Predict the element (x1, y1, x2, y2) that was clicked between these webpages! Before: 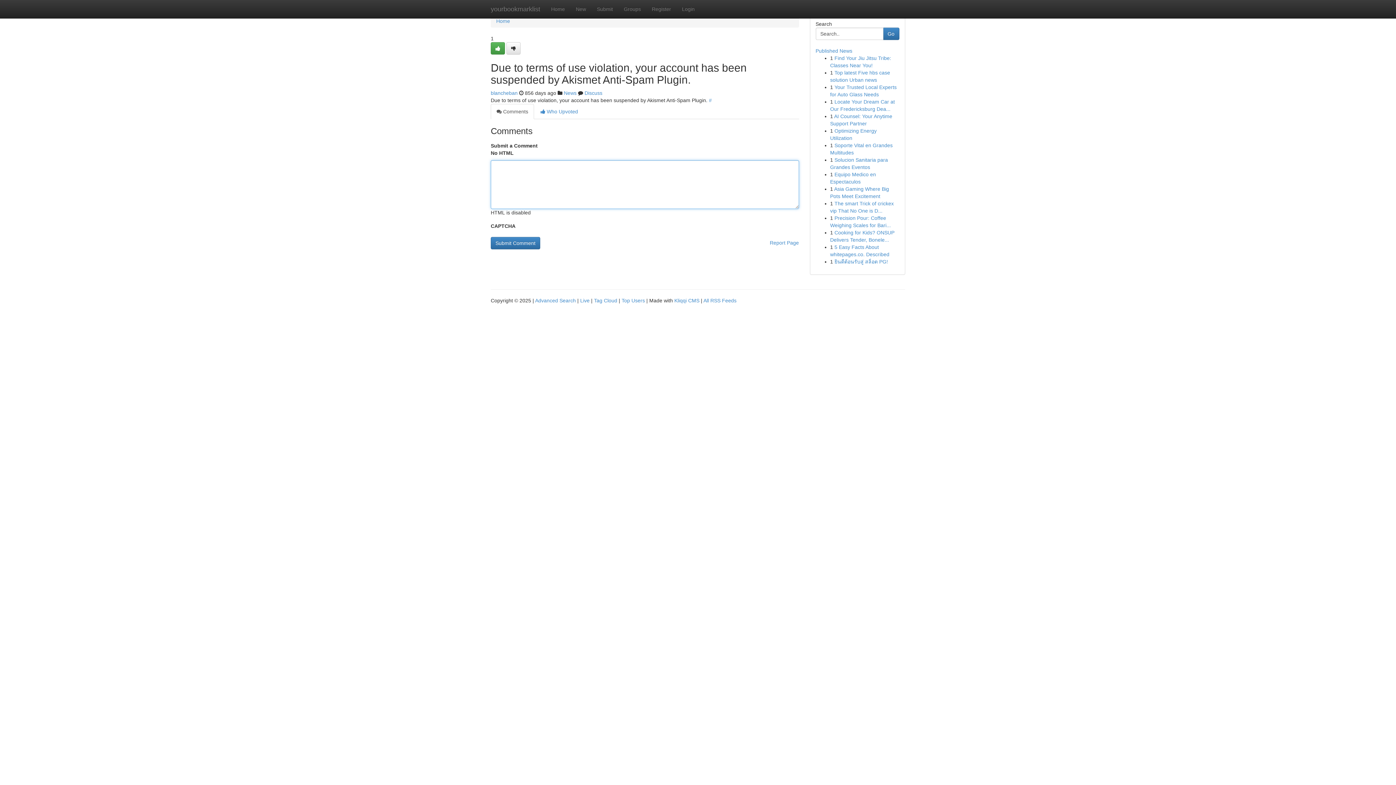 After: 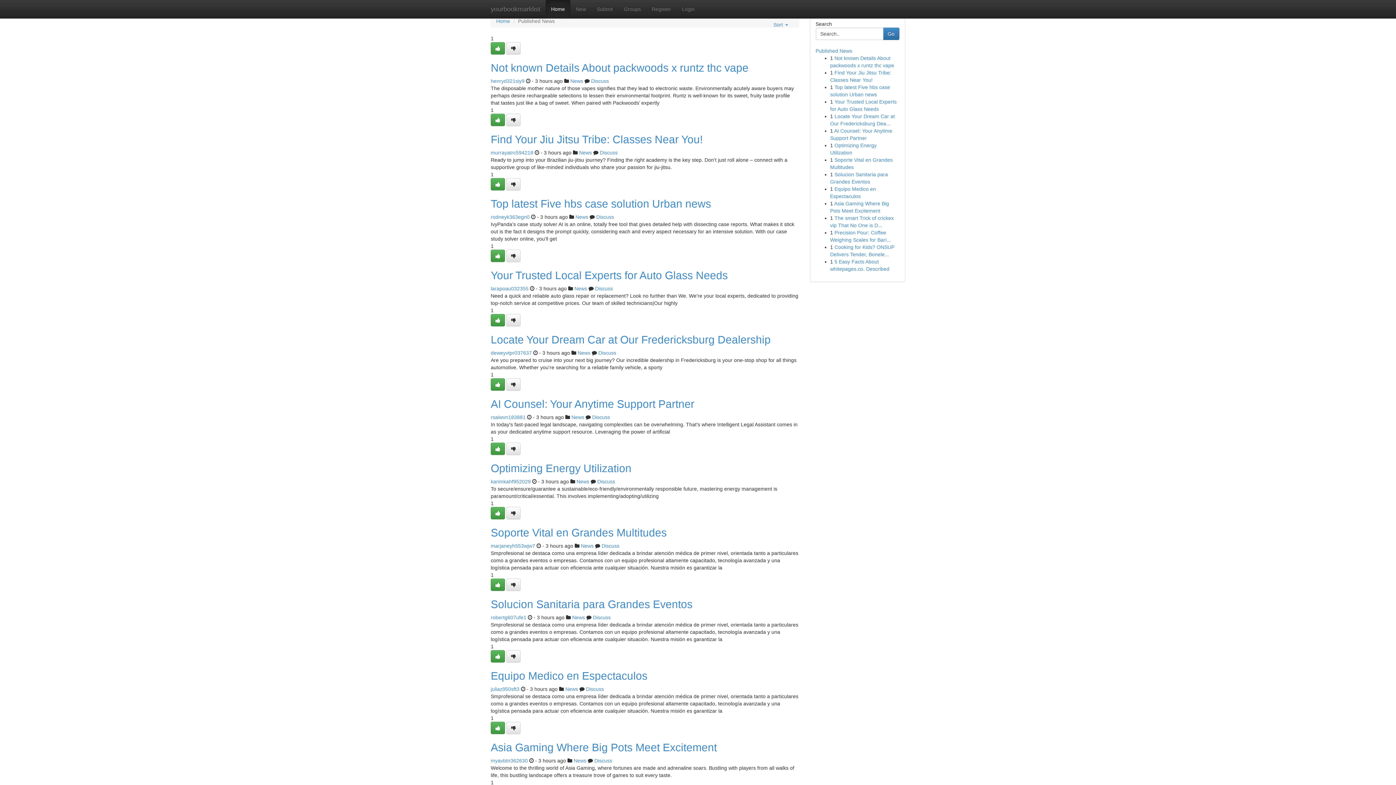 Action: label: yourbookmarklist bbox: (485, 0, 545, 18)